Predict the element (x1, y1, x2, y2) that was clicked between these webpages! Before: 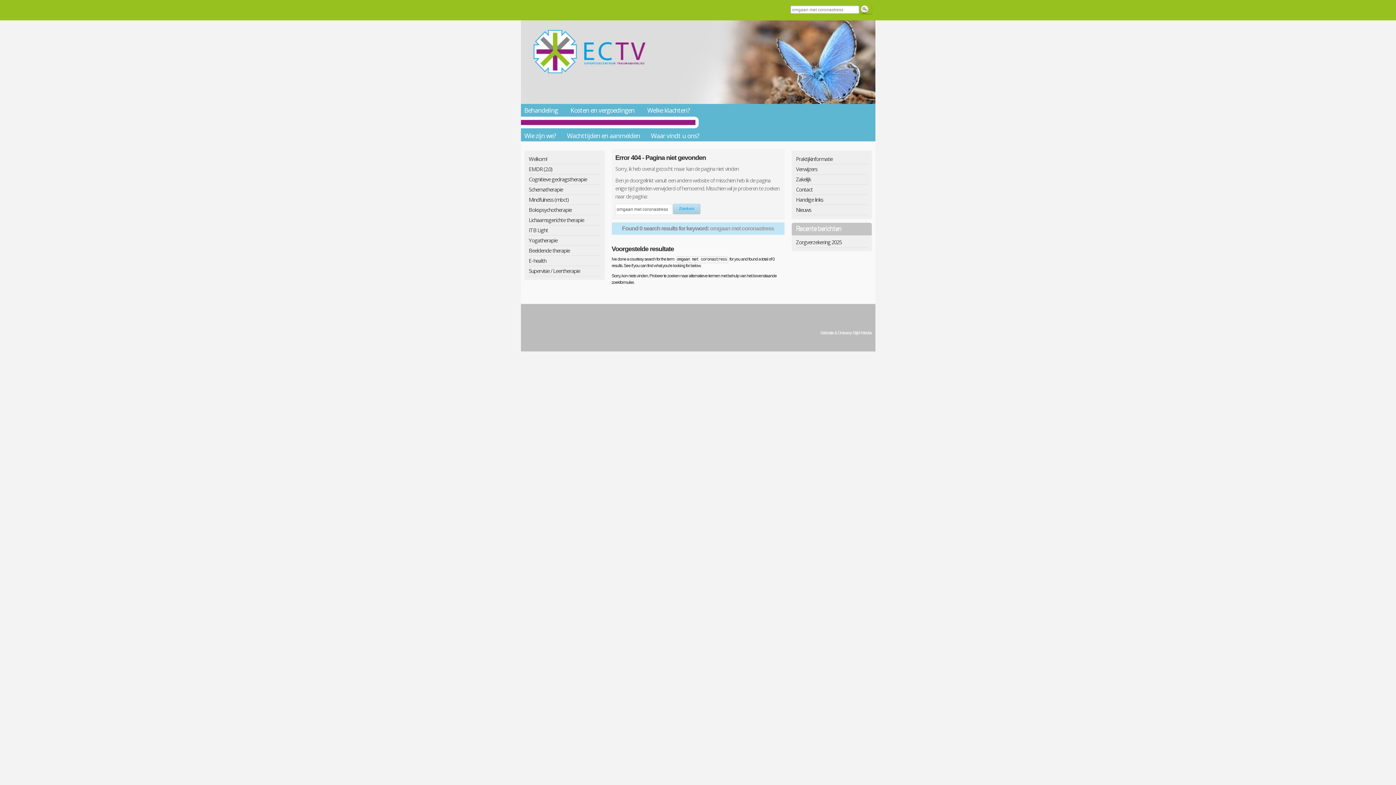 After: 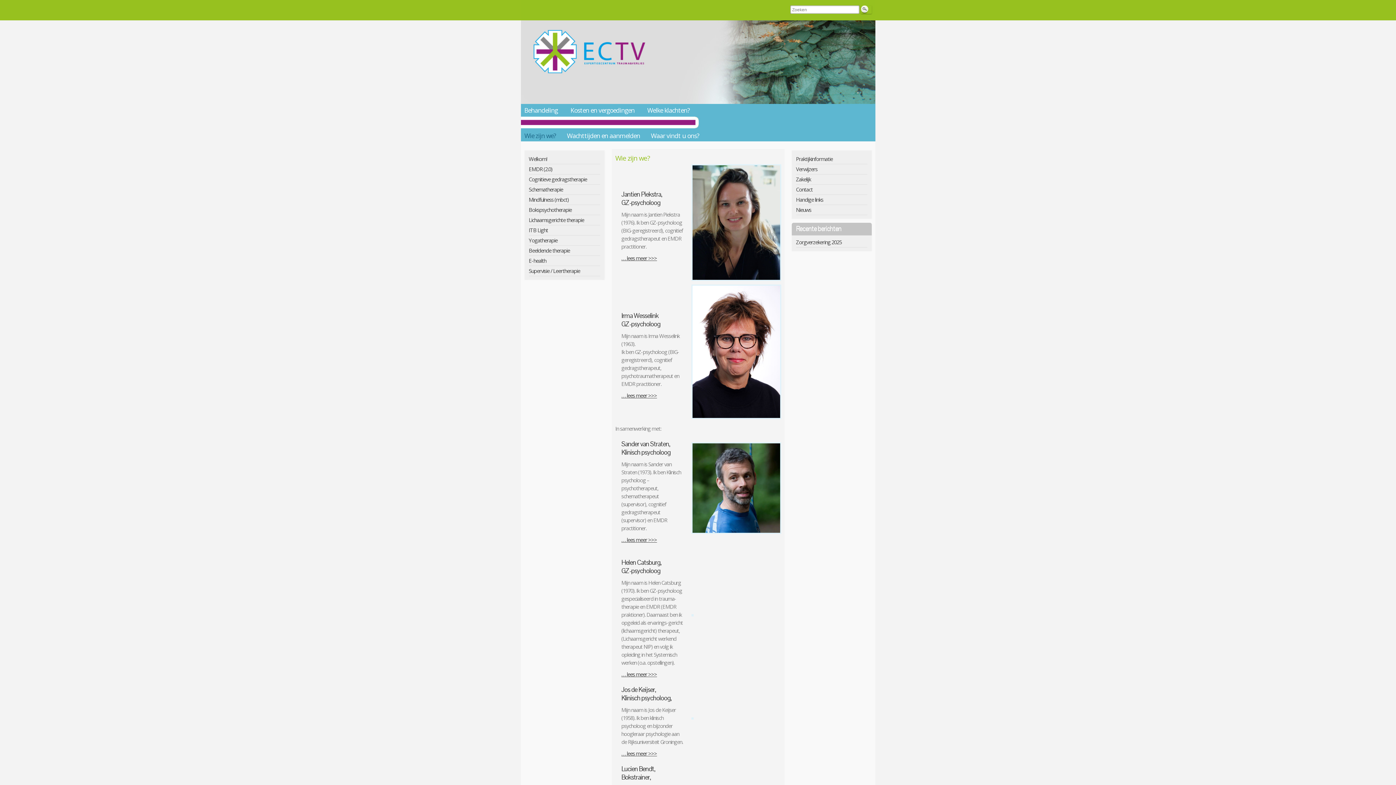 Action: label: Wie zijn we? bbox: (520, 130, 559, 140)